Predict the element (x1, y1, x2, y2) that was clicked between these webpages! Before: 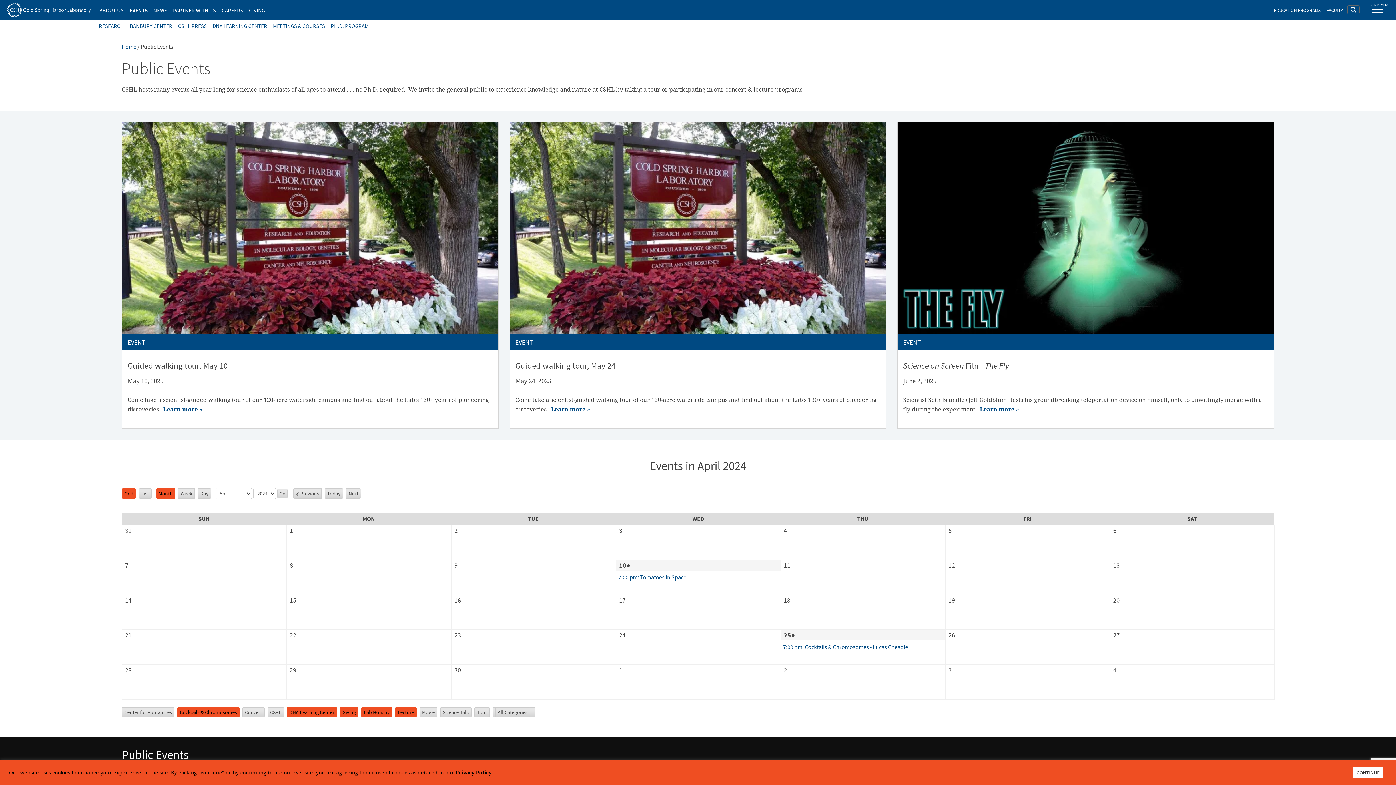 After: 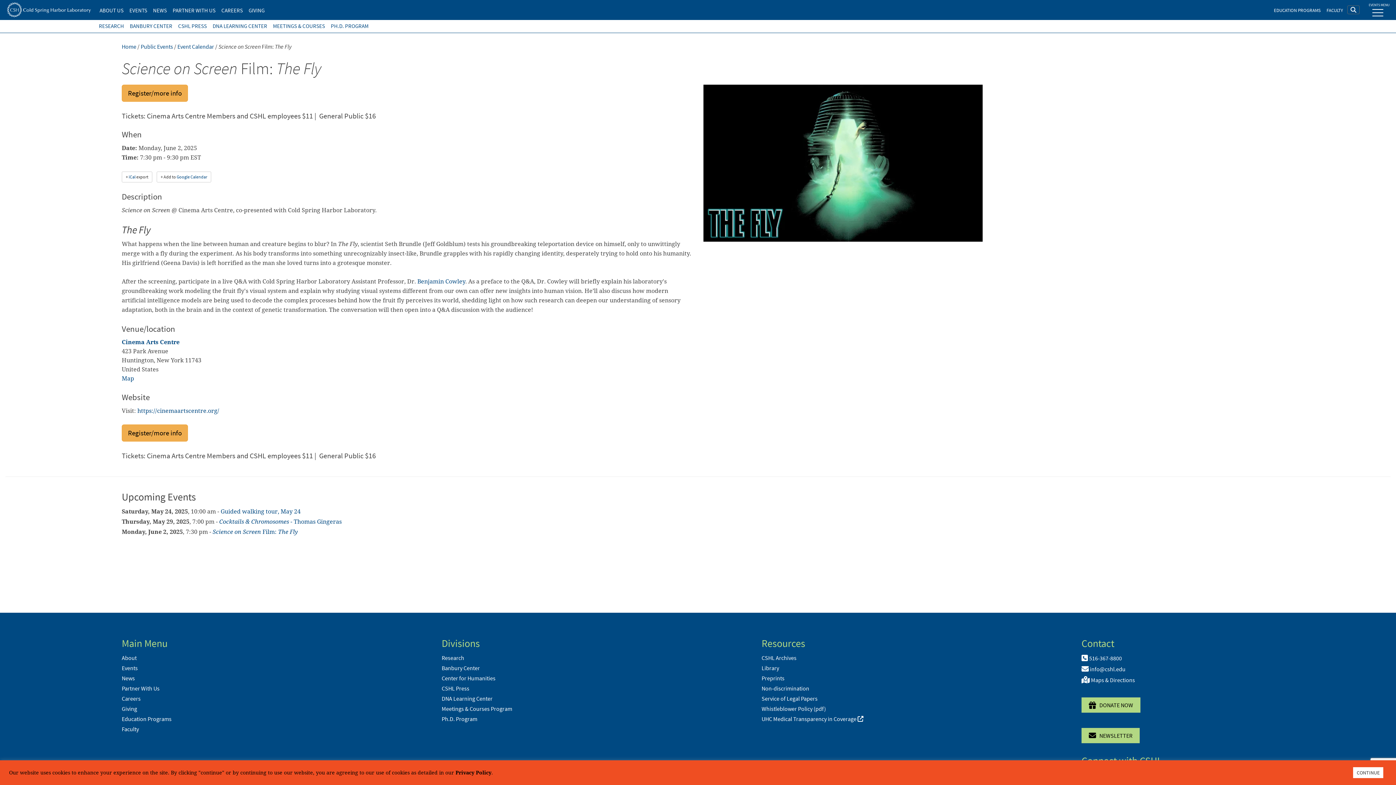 Action: bbox: (897, 122, 1274, 428) label: EVENT
Science on Screen Film: The Fly

June 2, 2025

Scientist Seth Brundle (Jeff Goldblum) tests his groundbreaking teleportation device on himself, only to unwittingly merge with a fly during the experiment.  Learn more »